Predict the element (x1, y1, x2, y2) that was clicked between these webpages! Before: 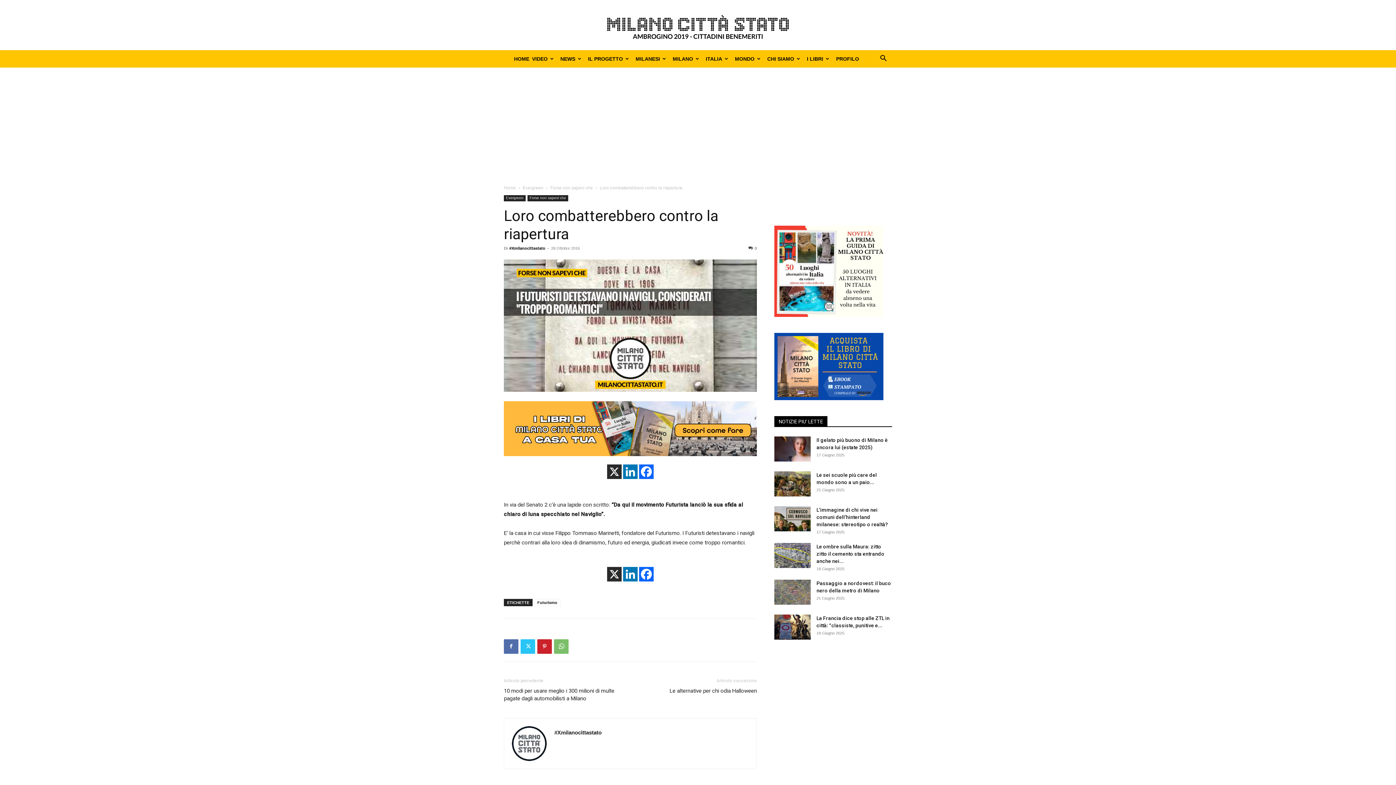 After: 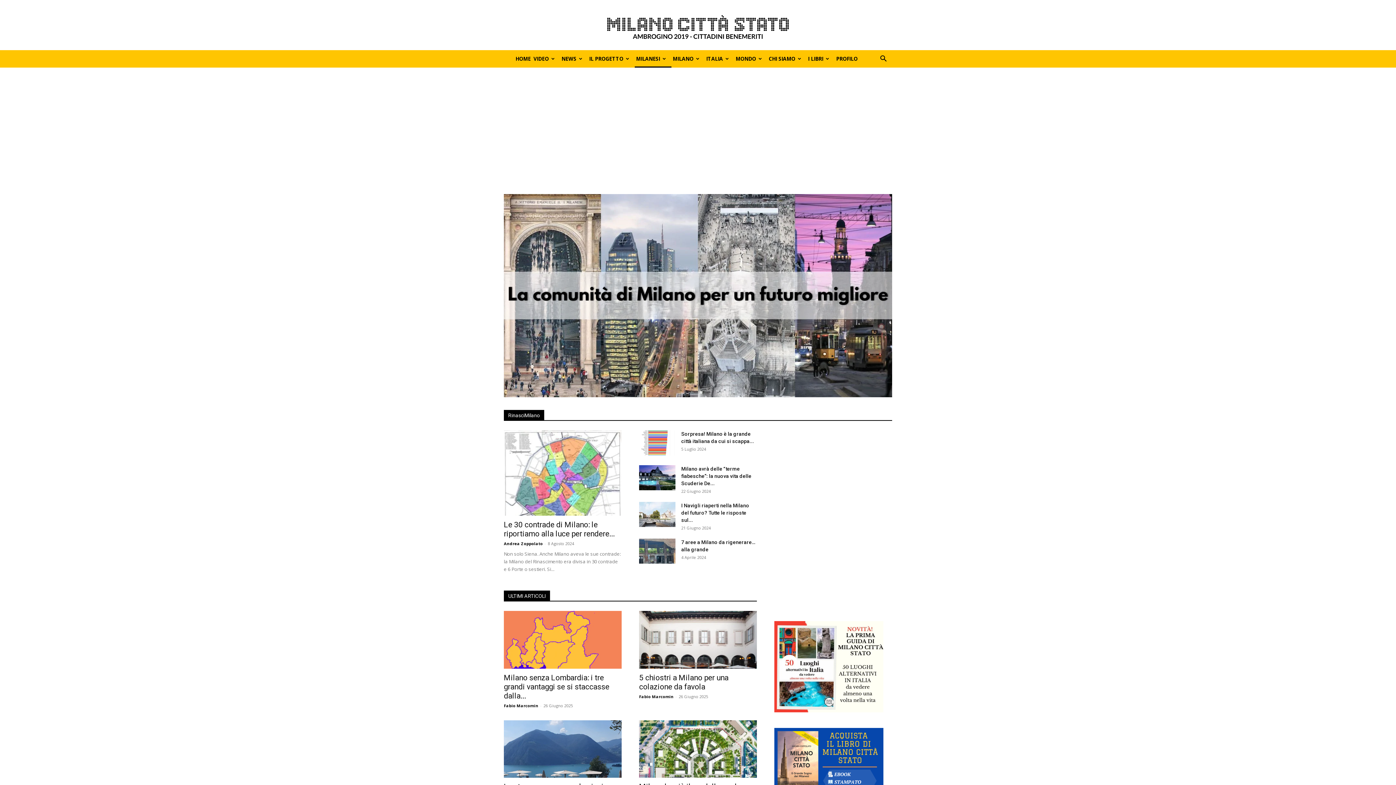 Action: label: MILANESI bbox: (634, 50, 671, 67)